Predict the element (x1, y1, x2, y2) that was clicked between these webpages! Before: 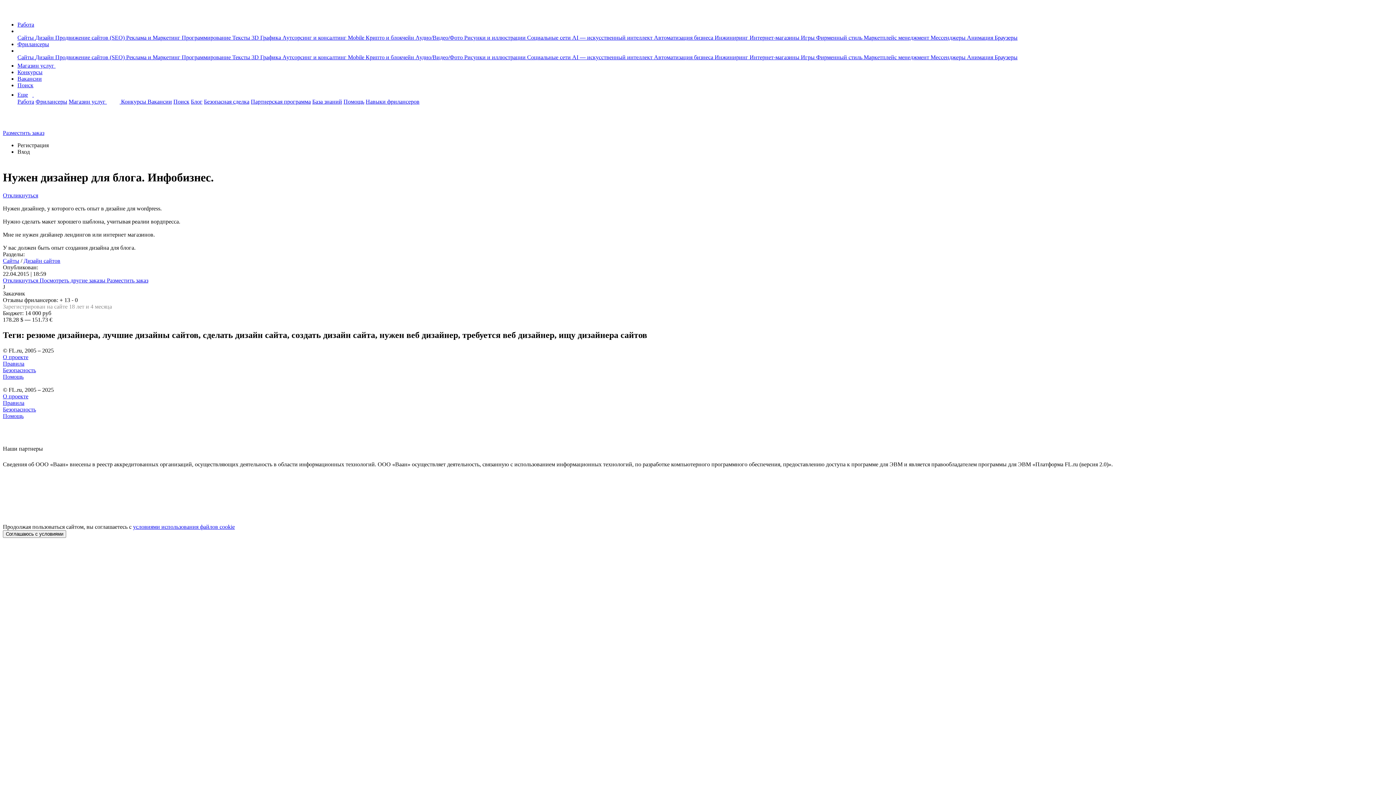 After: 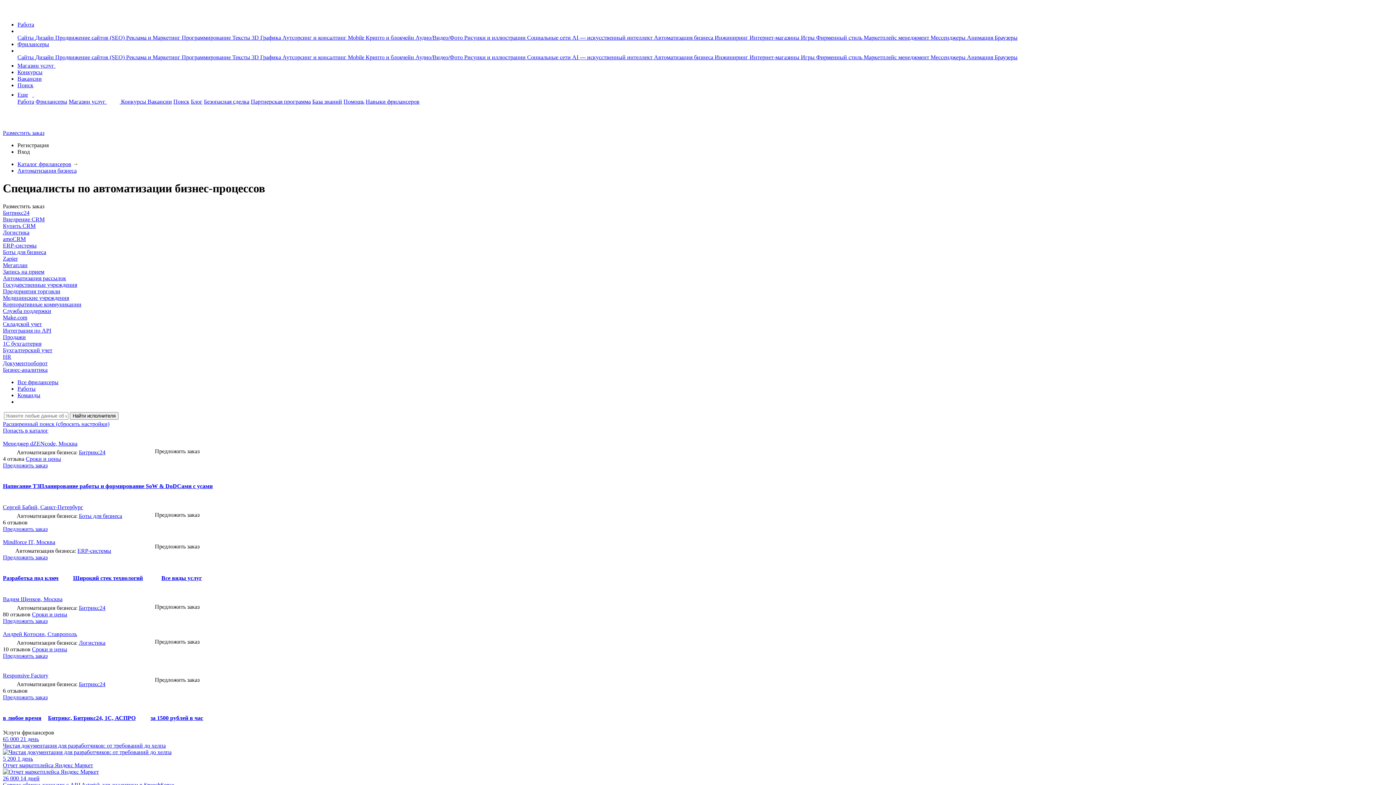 Action: label: Автоматизация бизнеса  bbox: (654, 54, 714, 60)